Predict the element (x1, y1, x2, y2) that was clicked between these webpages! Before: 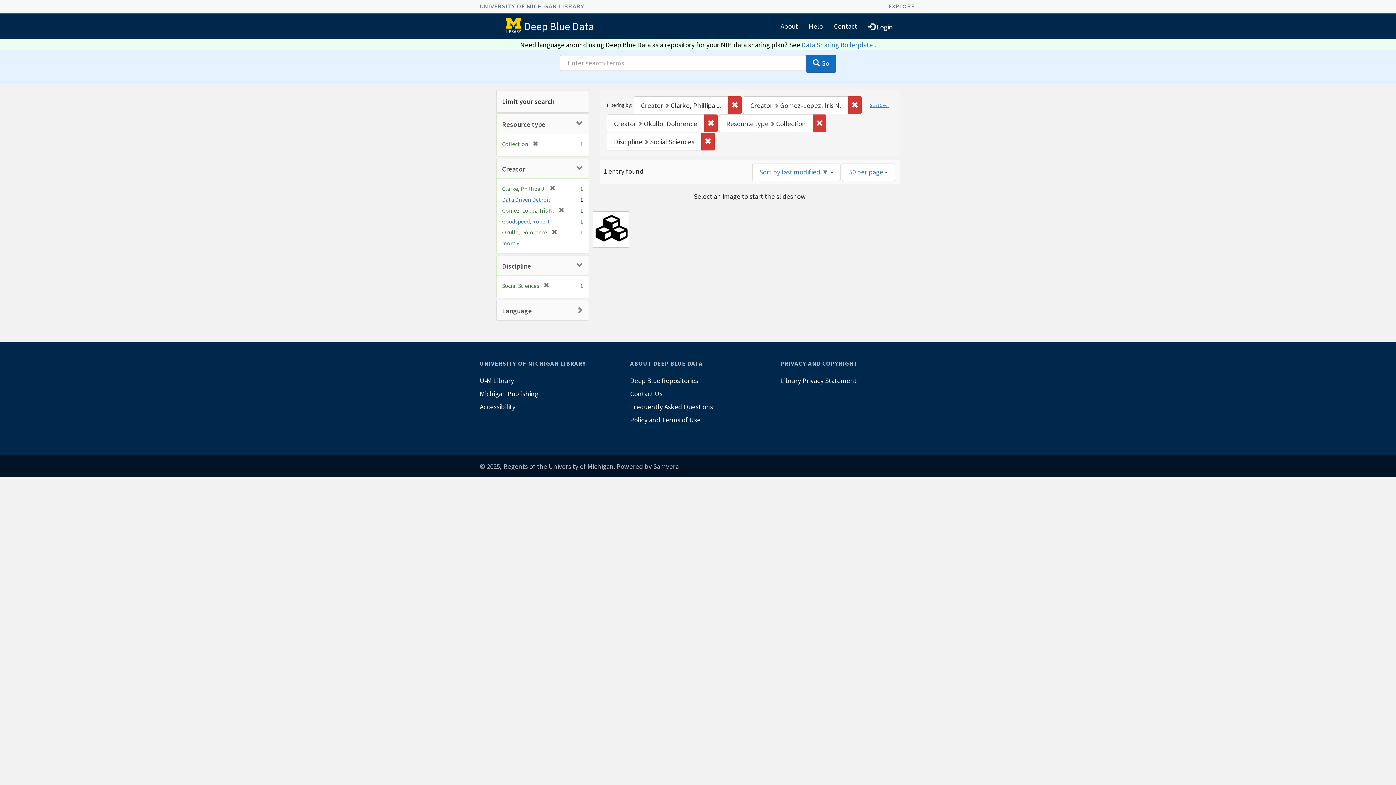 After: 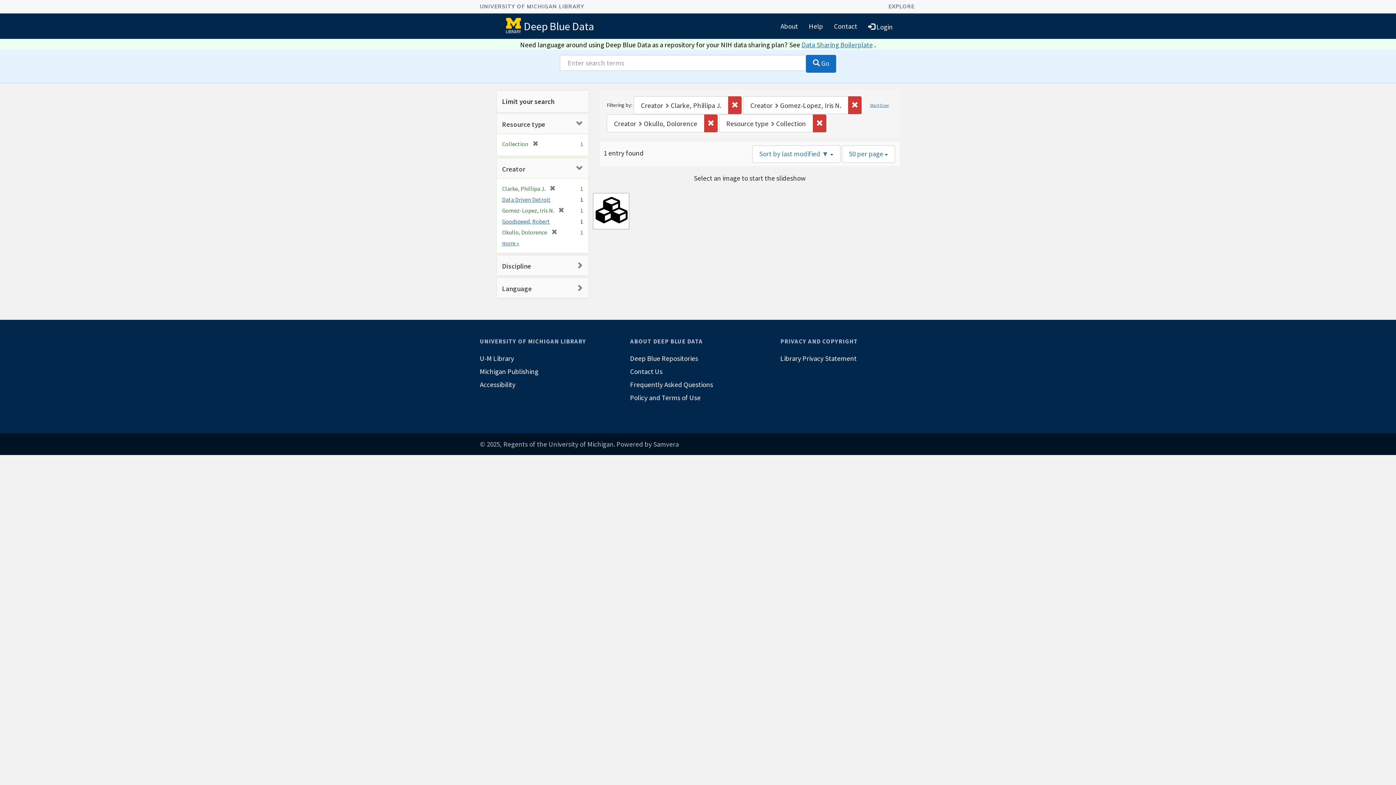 Action: bbox: (539, 282, 549, 289) label: [remove]